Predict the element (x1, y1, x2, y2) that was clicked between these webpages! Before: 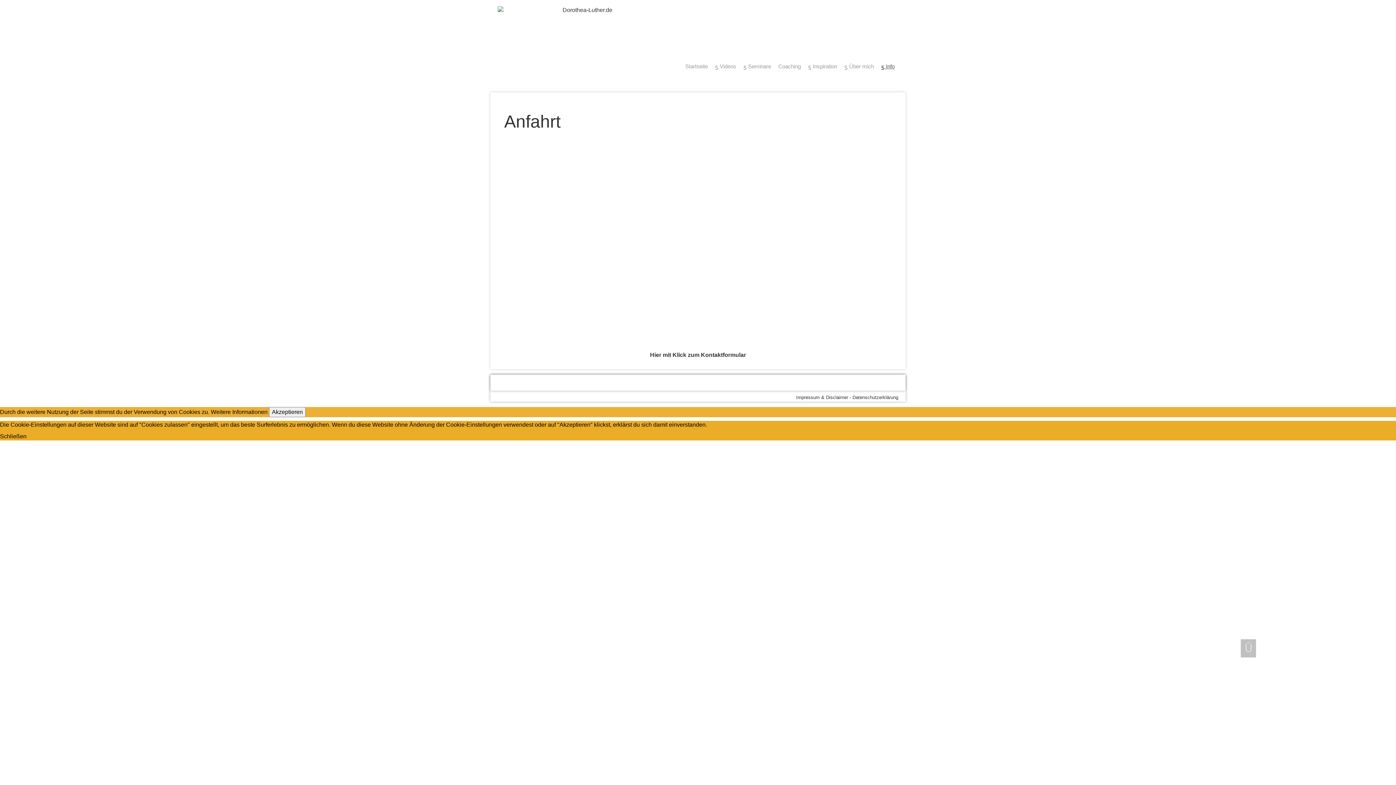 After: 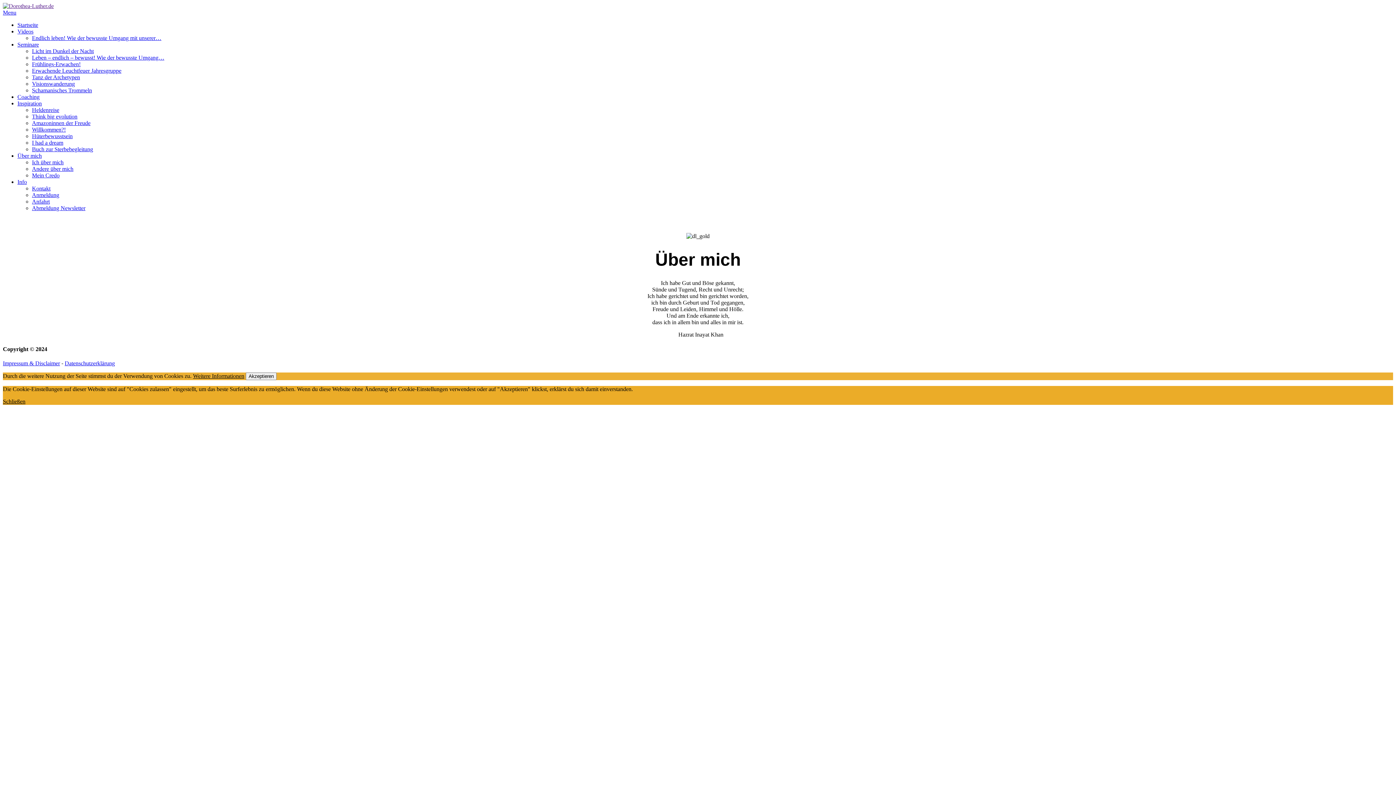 Action: bbox: (842, 60, 876, 72) label:  Über mich